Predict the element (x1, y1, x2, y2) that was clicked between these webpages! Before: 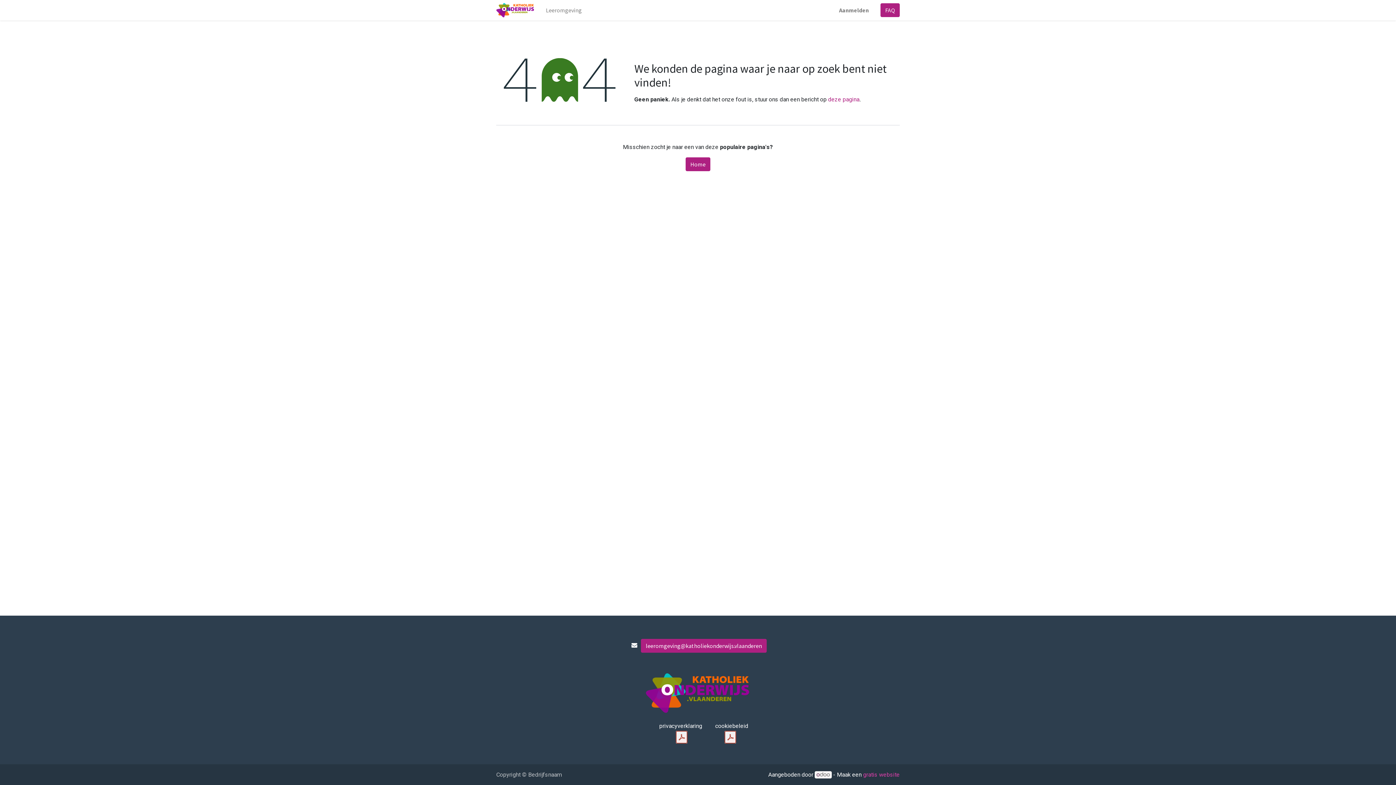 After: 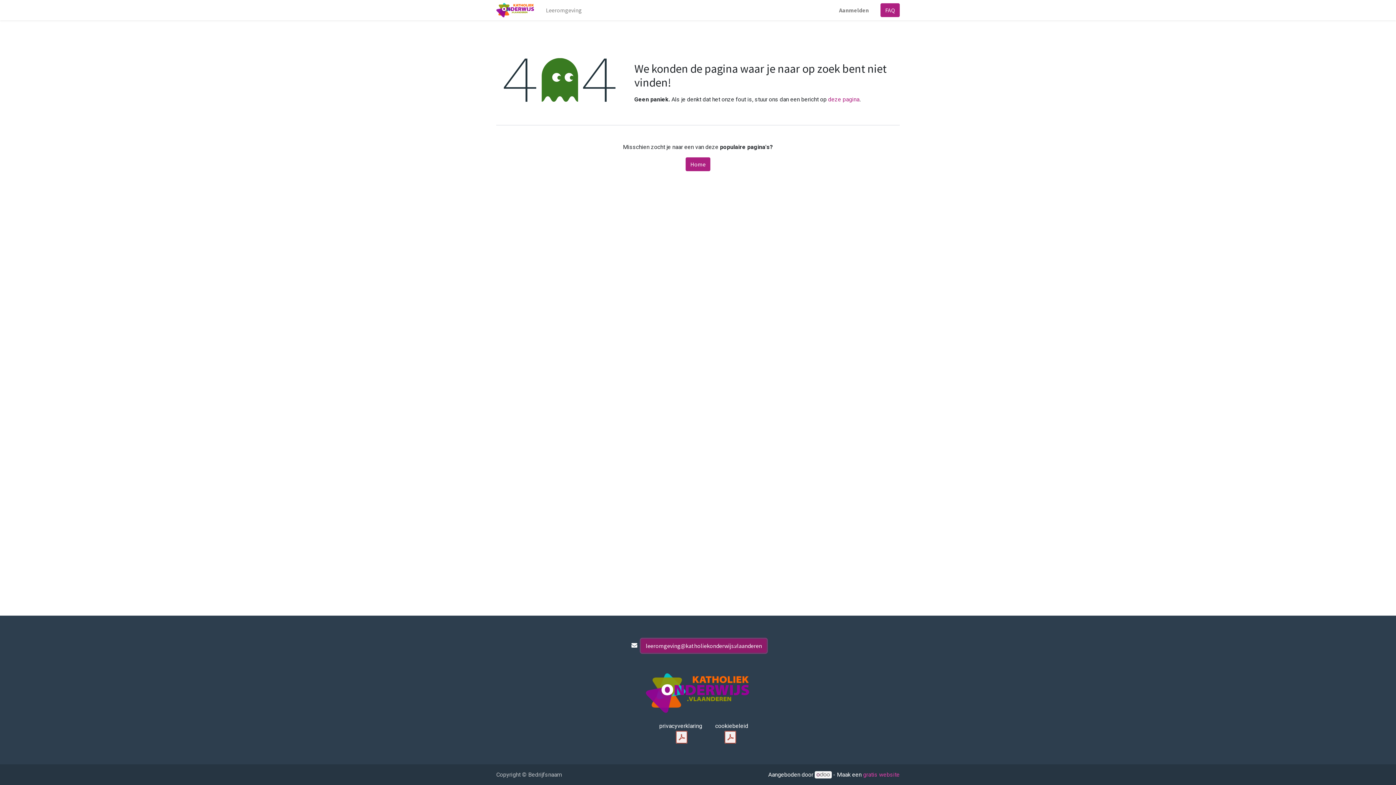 Action: label: leeromgeving@katholiekonderwijs.vlaanderen bbox: (641, 639, 767, 653)